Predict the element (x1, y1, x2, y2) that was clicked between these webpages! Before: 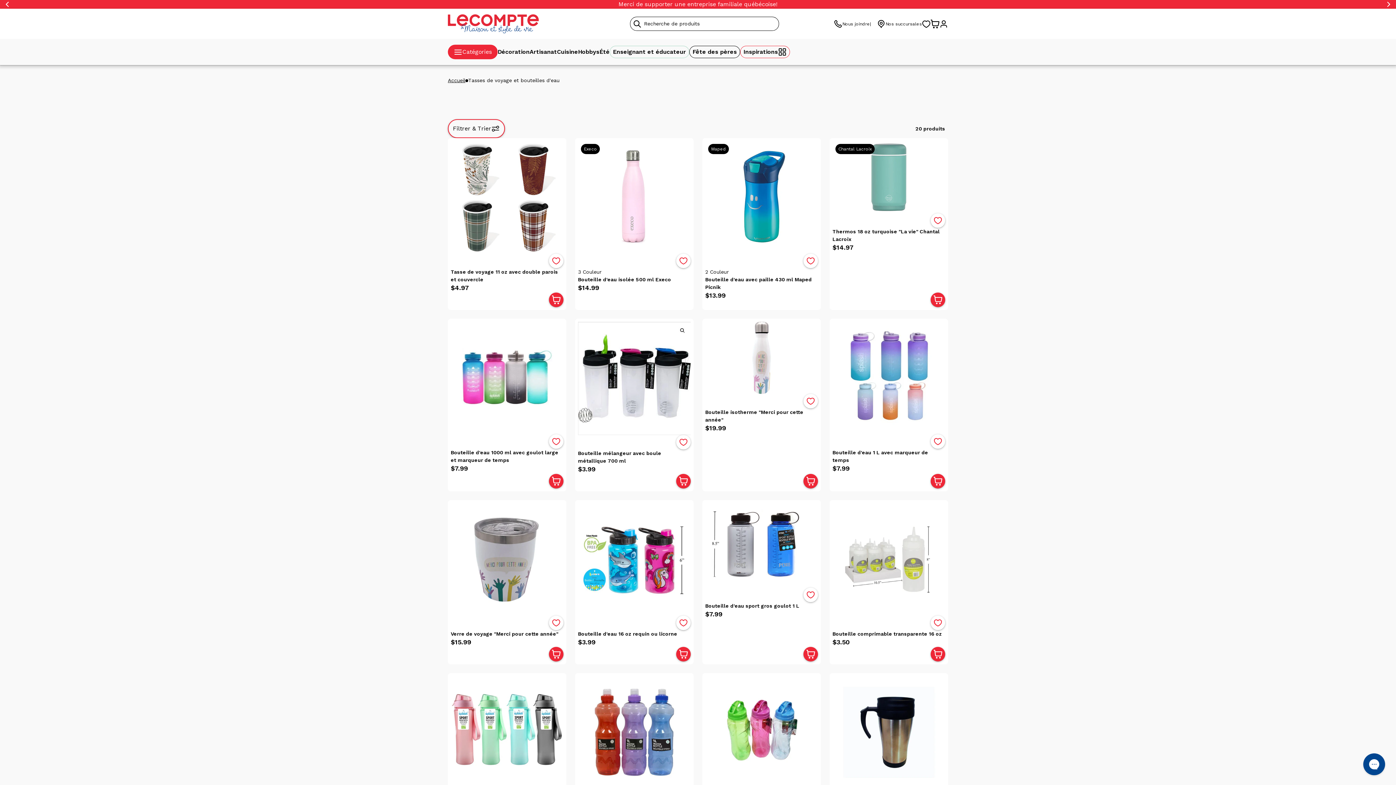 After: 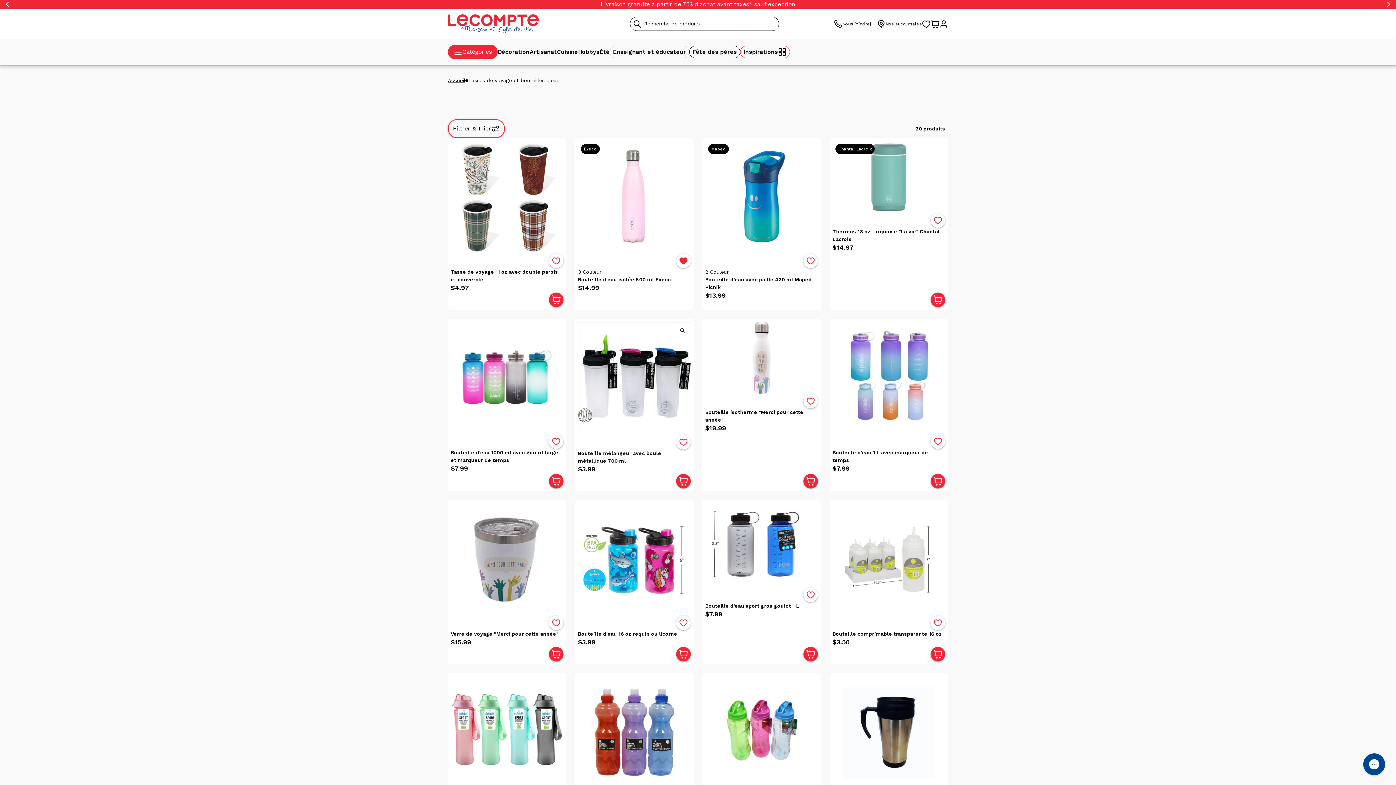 Action: label: Ajouter à la liste de souhaits bbox: (676, 253, 690, 268)